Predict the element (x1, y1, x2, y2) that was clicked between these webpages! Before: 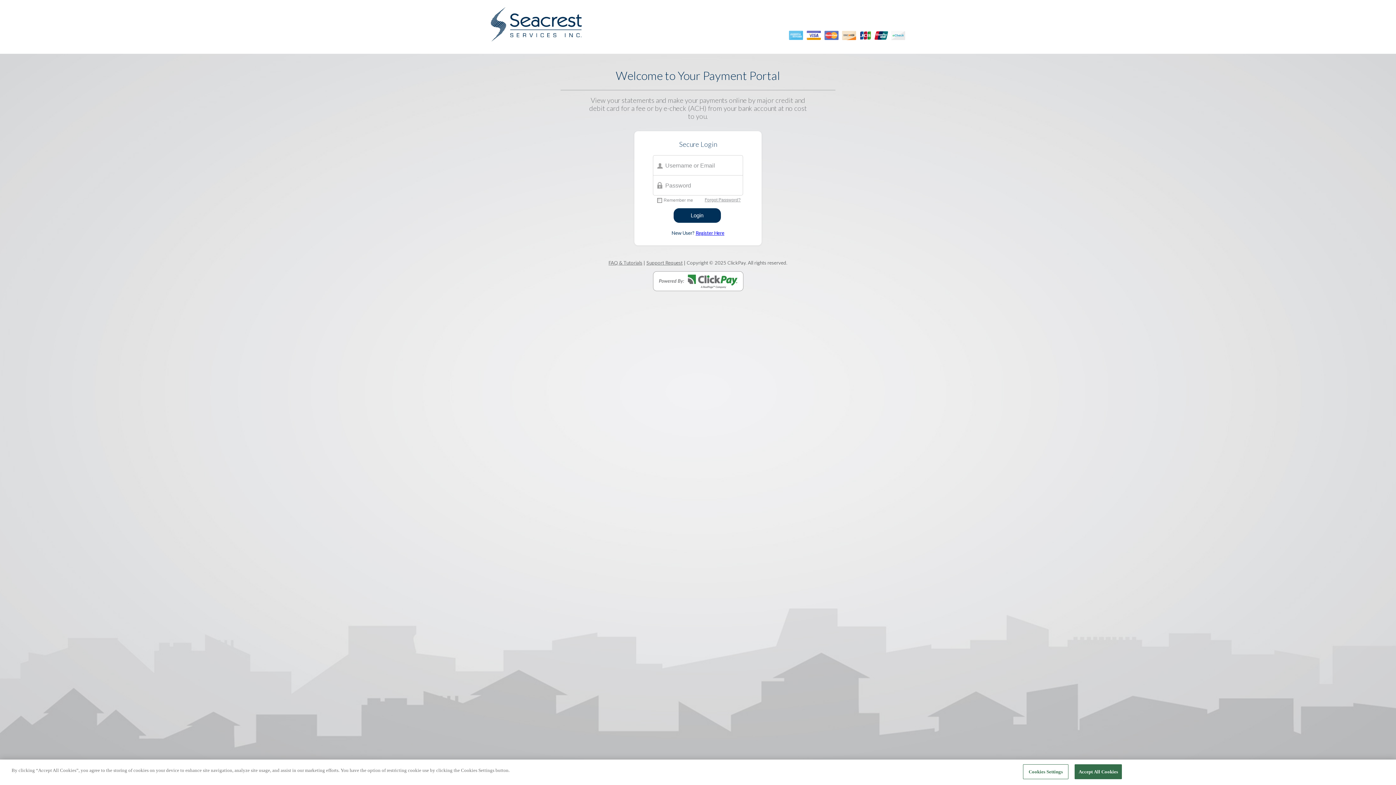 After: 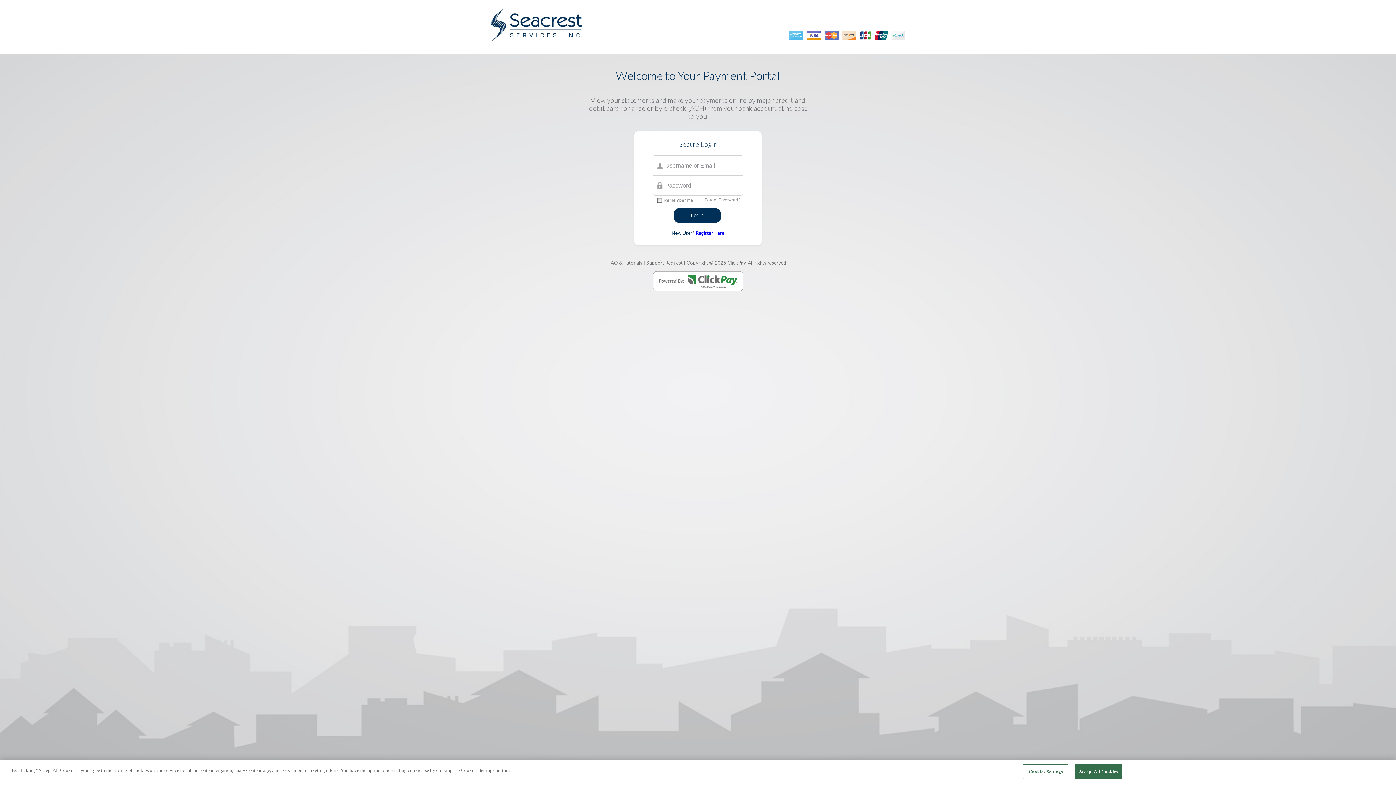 Action: bbox: (646, 260, 682, 265) label: Support Request